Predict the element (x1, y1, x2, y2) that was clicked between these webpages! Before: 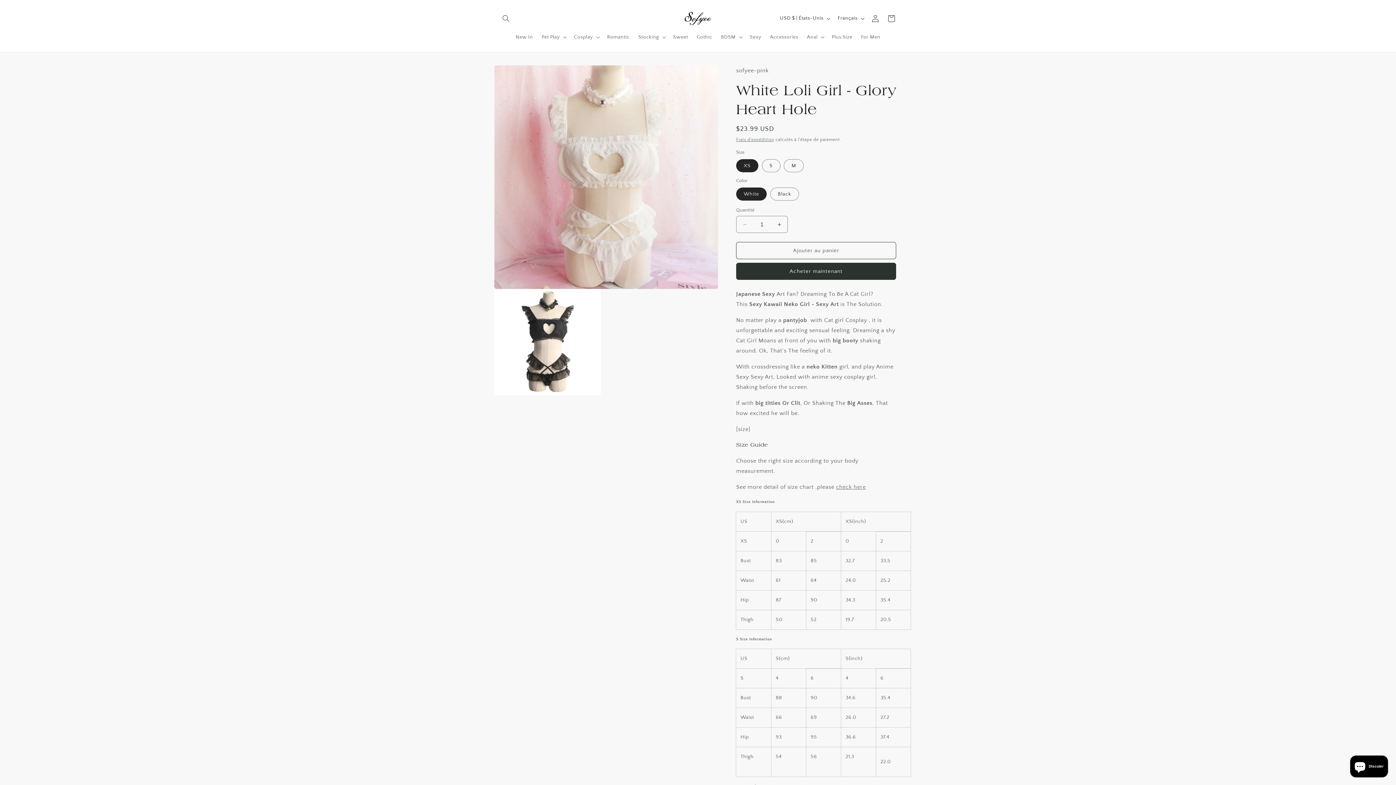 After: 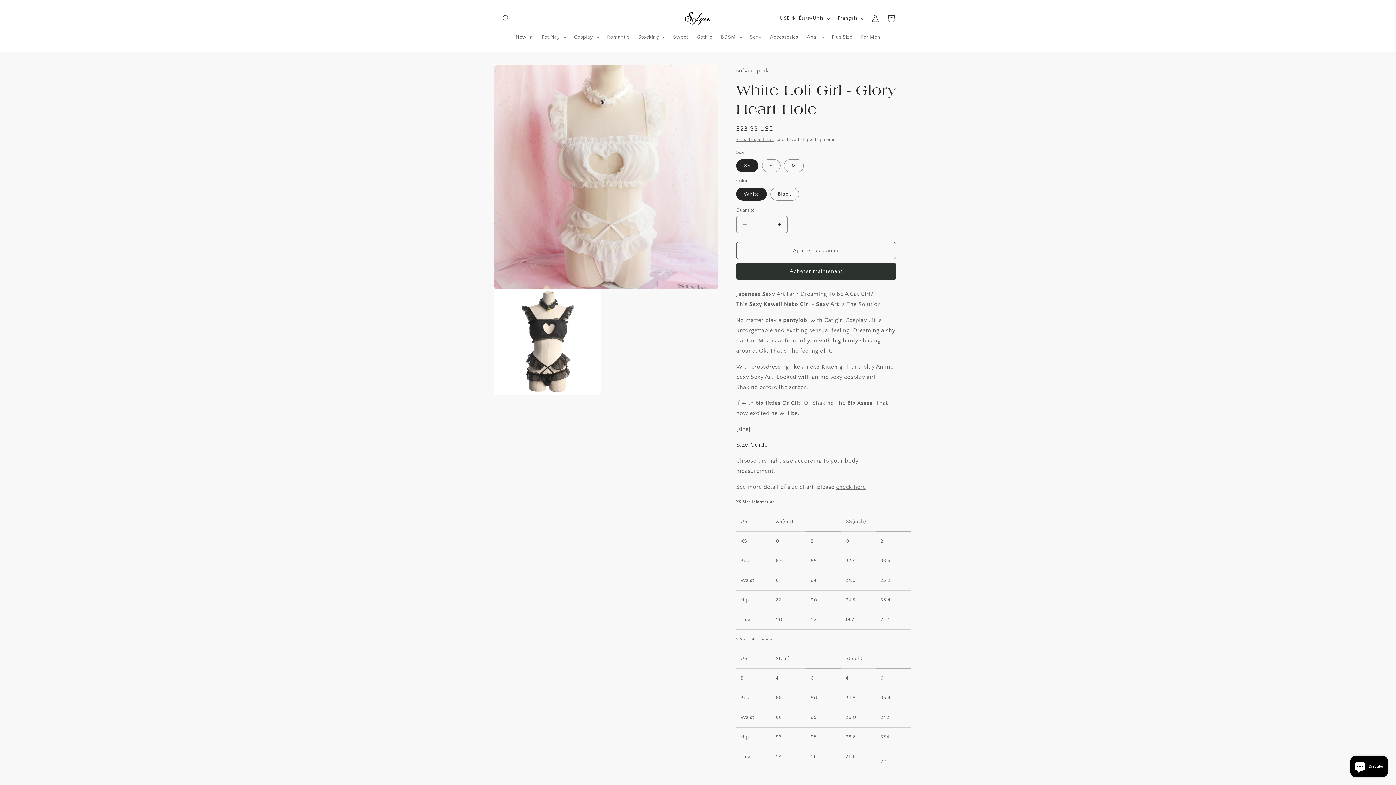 Action: bbox: (736, 216, 753, 233) label: Réduire la quantité de White Loli Girl - Glory Heart Hole